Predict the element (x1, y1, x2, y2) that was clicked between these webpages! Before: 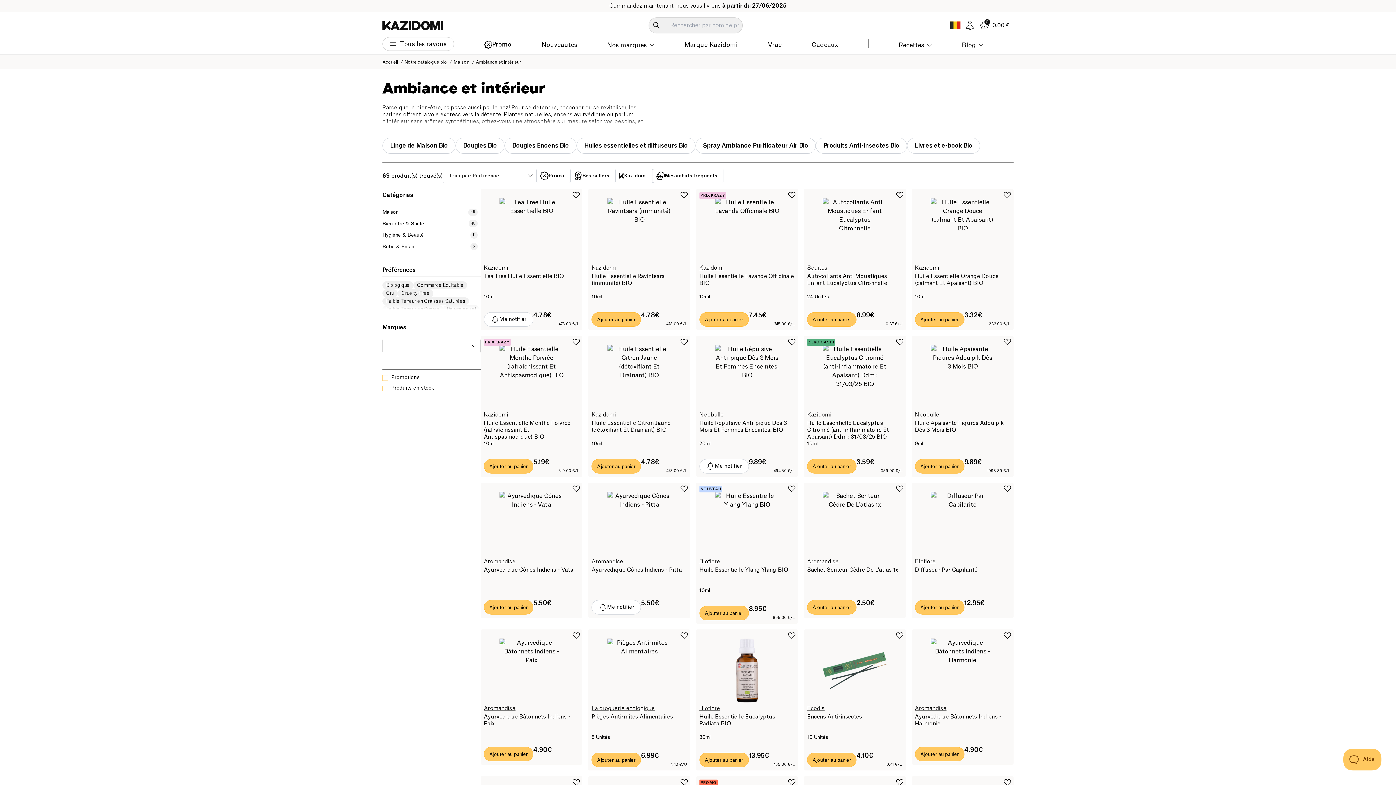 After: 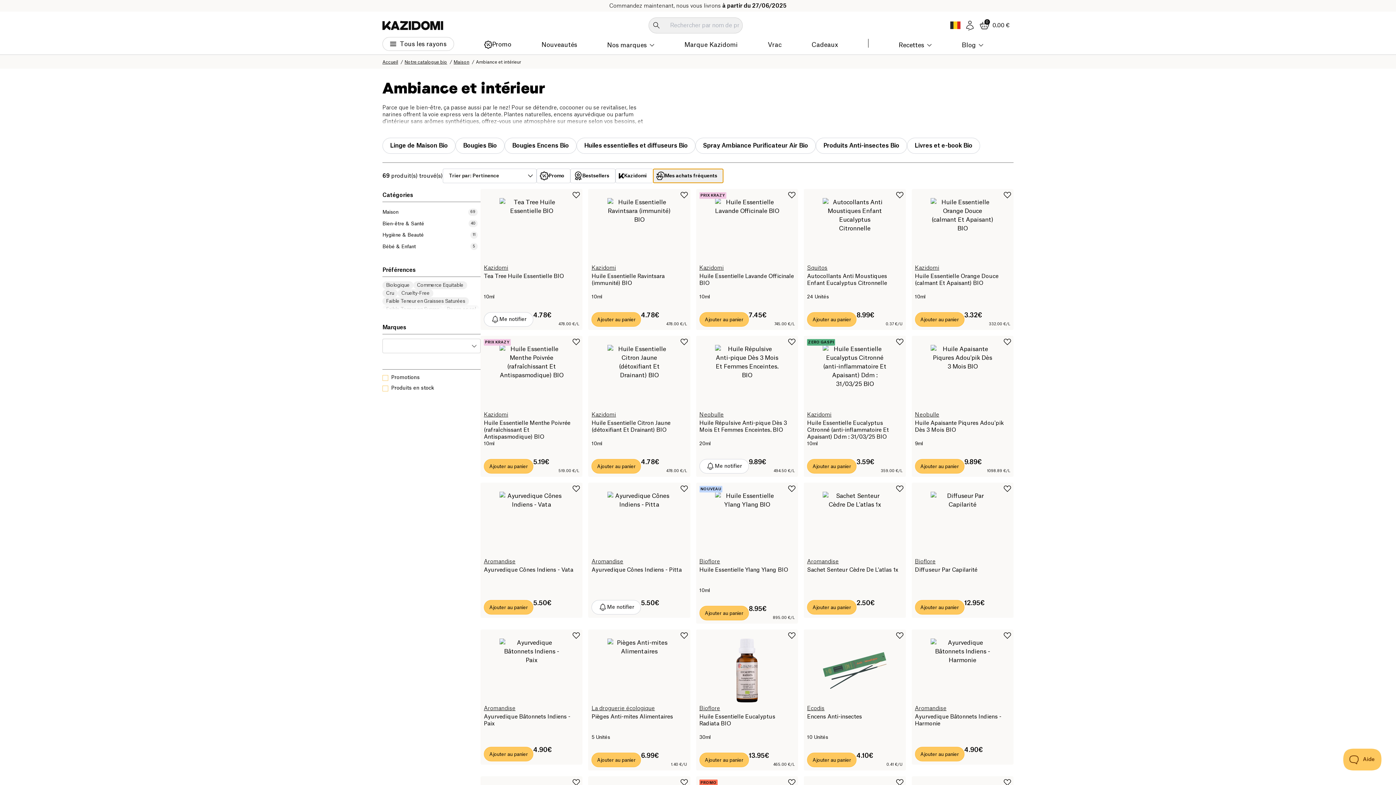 Action: label: Mes achats fréquents bbox: (653, 168, 723, 183)